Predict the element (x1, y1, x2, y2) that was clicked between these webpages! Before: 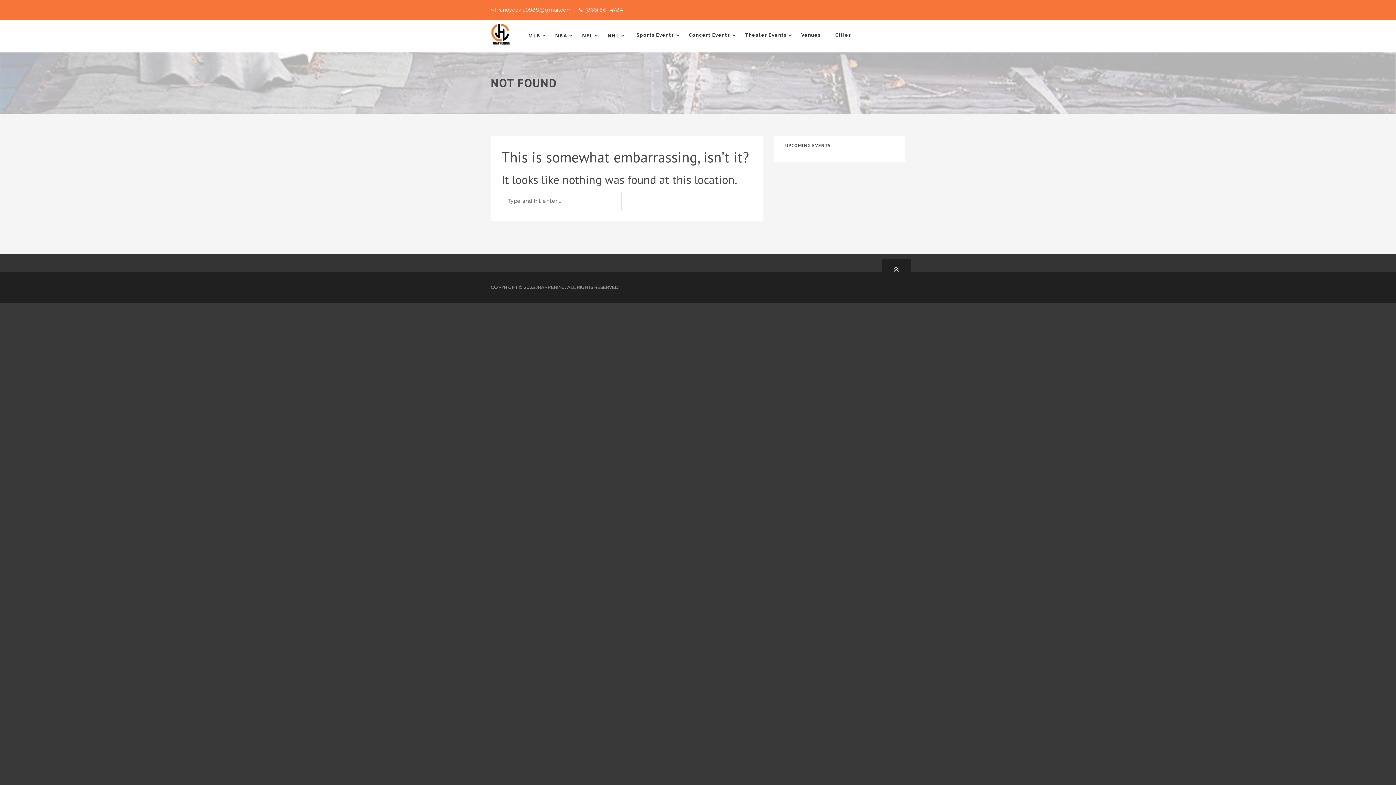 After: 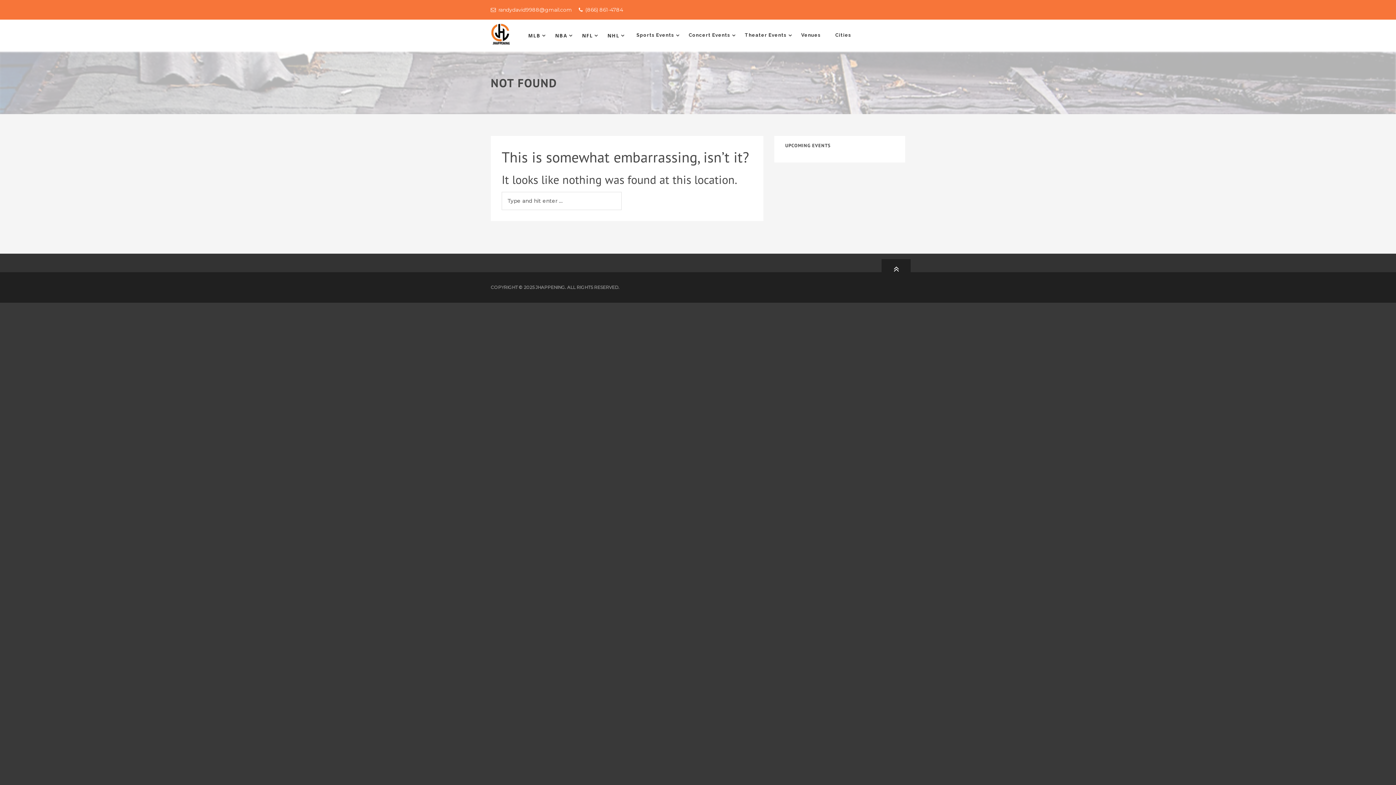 Action: label: randydavid9988@gmail.com bbox: (498, 6, 572, 13)